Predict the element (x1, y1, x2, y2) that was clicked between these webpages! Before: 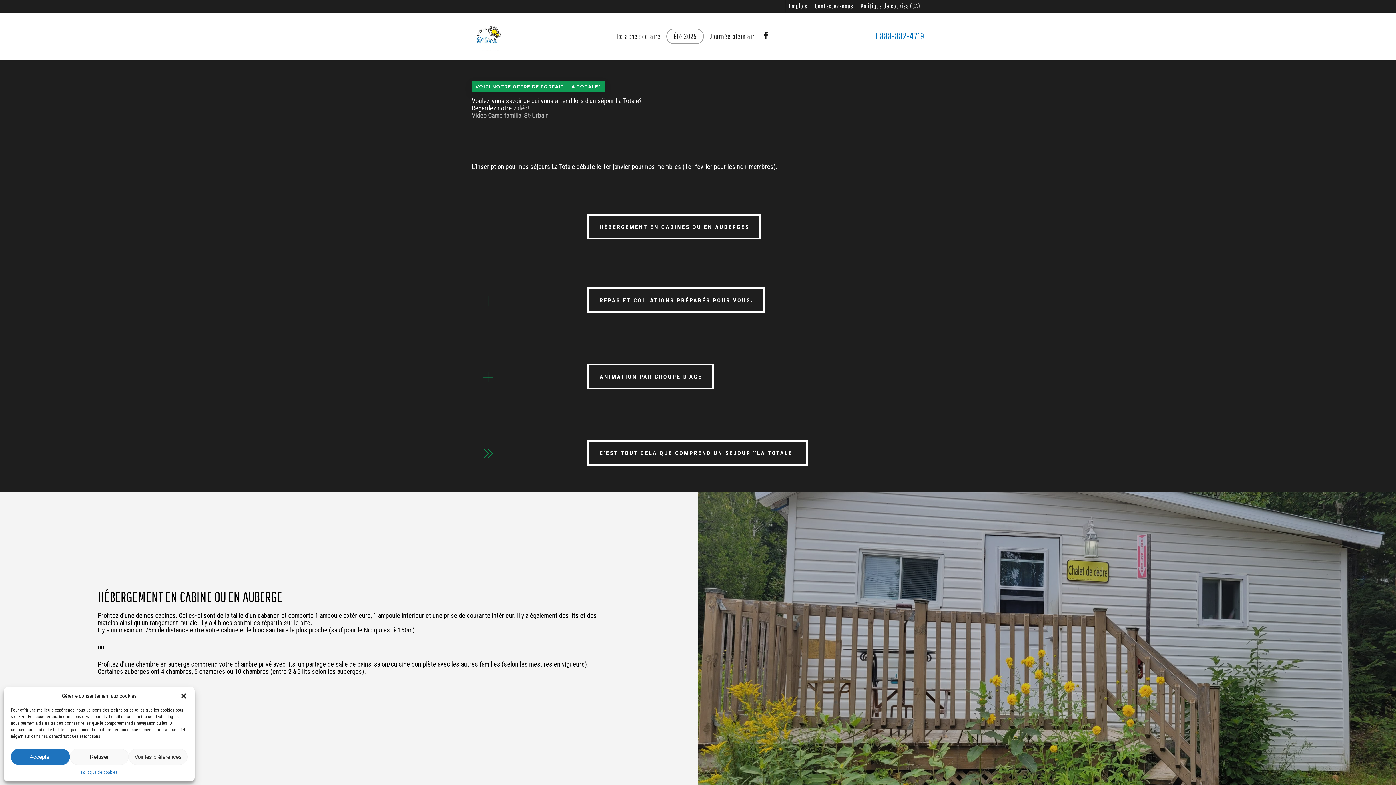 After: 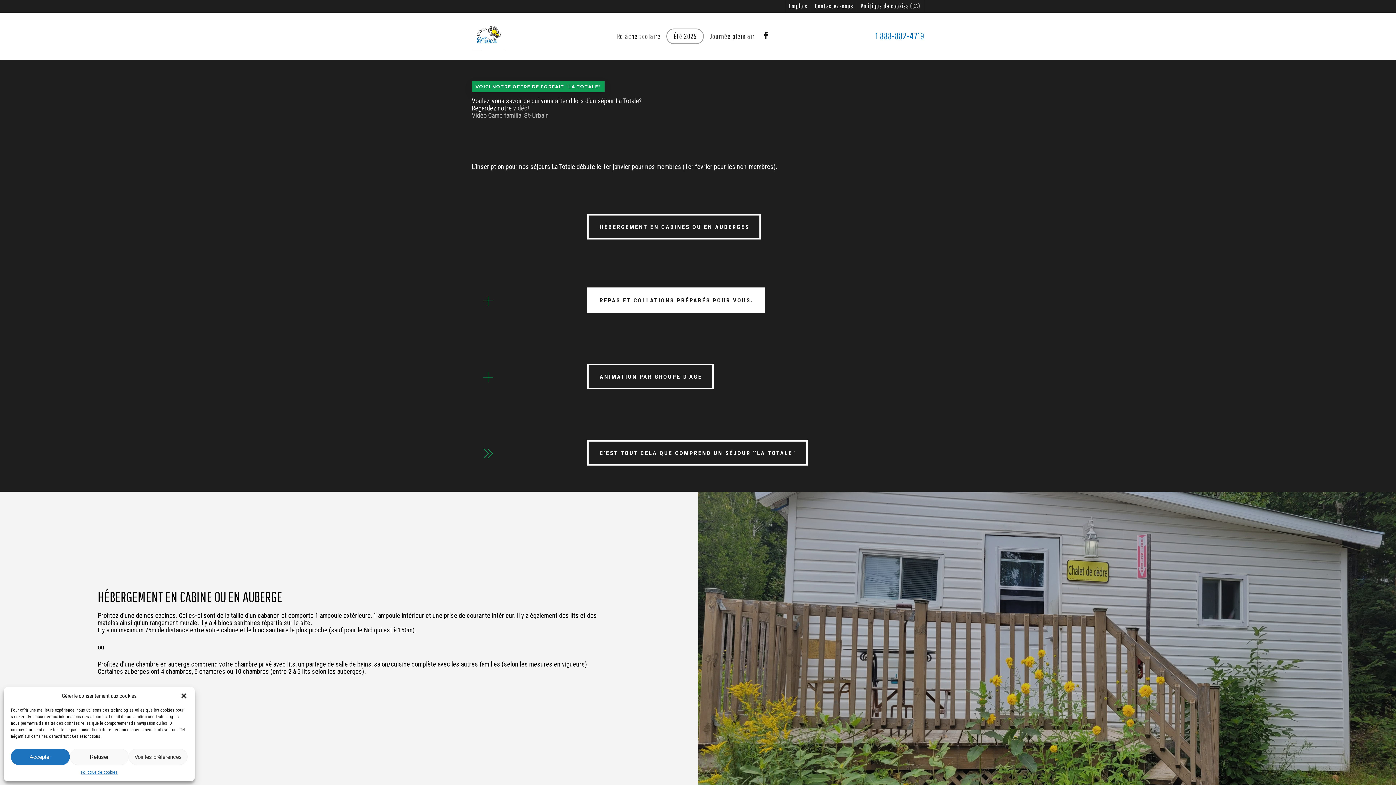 Action: label: REPAS ET COLLATIONS PRÉPARÉS POUR VOUS.
REPAS ET COLLATIONS PRÉPARÉS POUR VOUS.
REPAS ET COLLATIONS PRÉPARÉS POUR VOUS. bbox: (587, 287, 764, 313)